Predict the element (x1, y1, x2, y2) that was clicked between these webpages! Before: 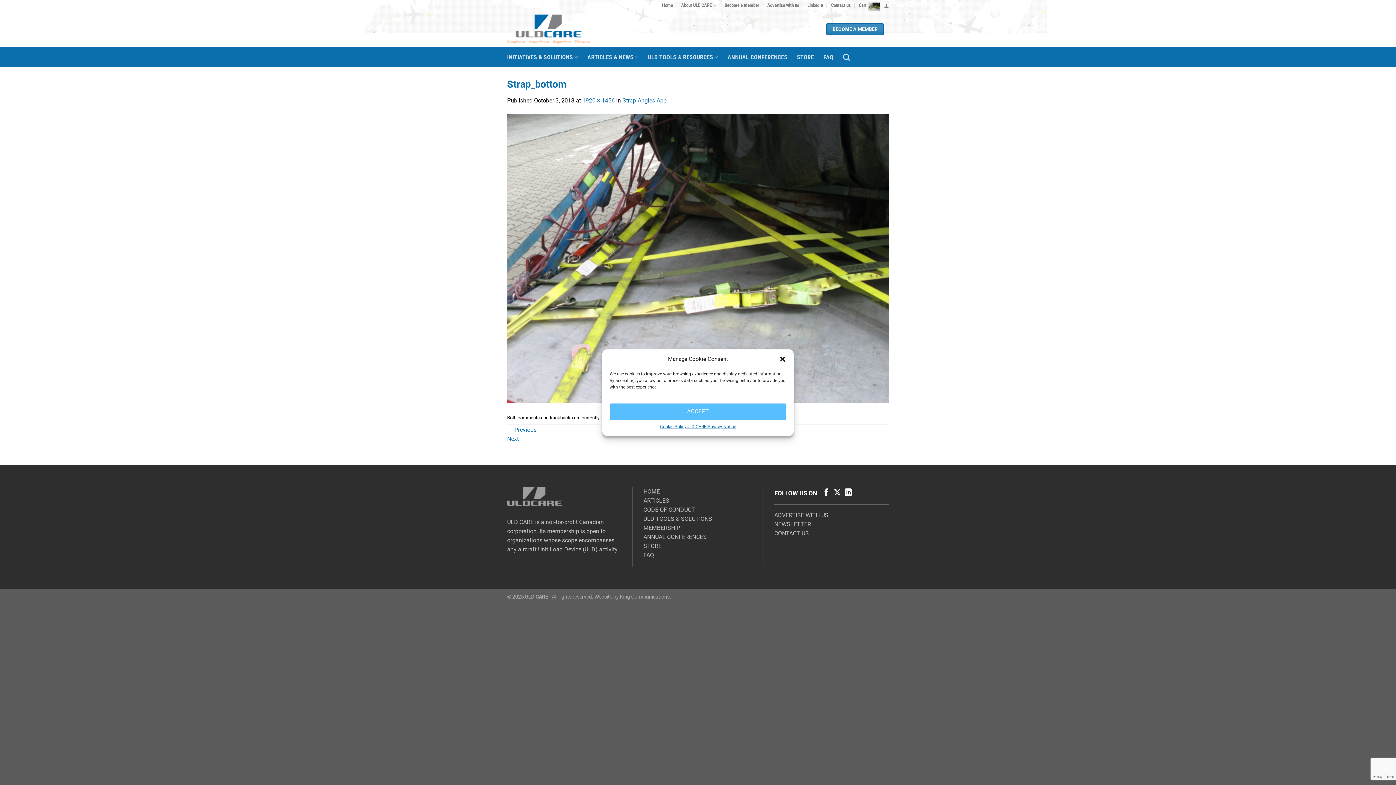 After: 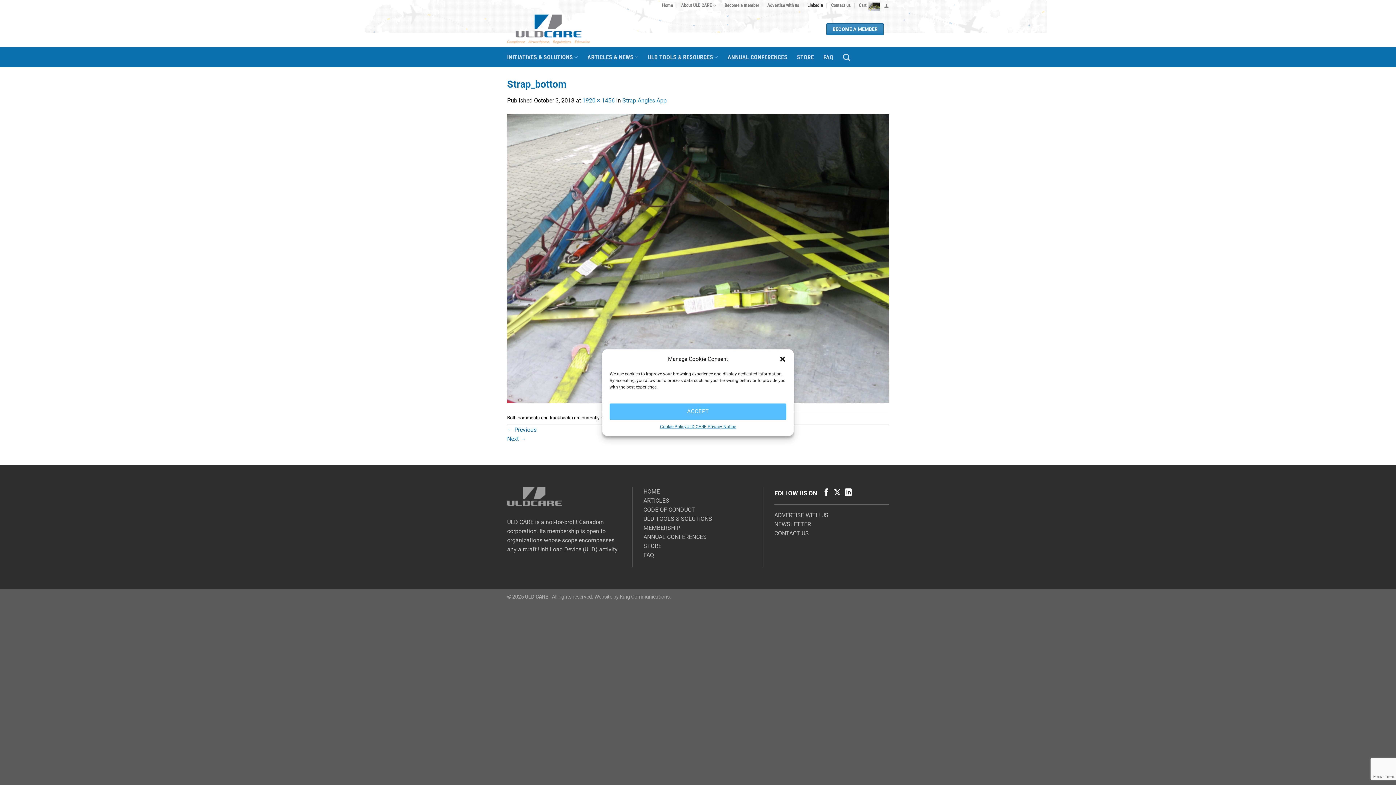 Action: label: LinkedIn bbox: (807, 0, 823, 10)